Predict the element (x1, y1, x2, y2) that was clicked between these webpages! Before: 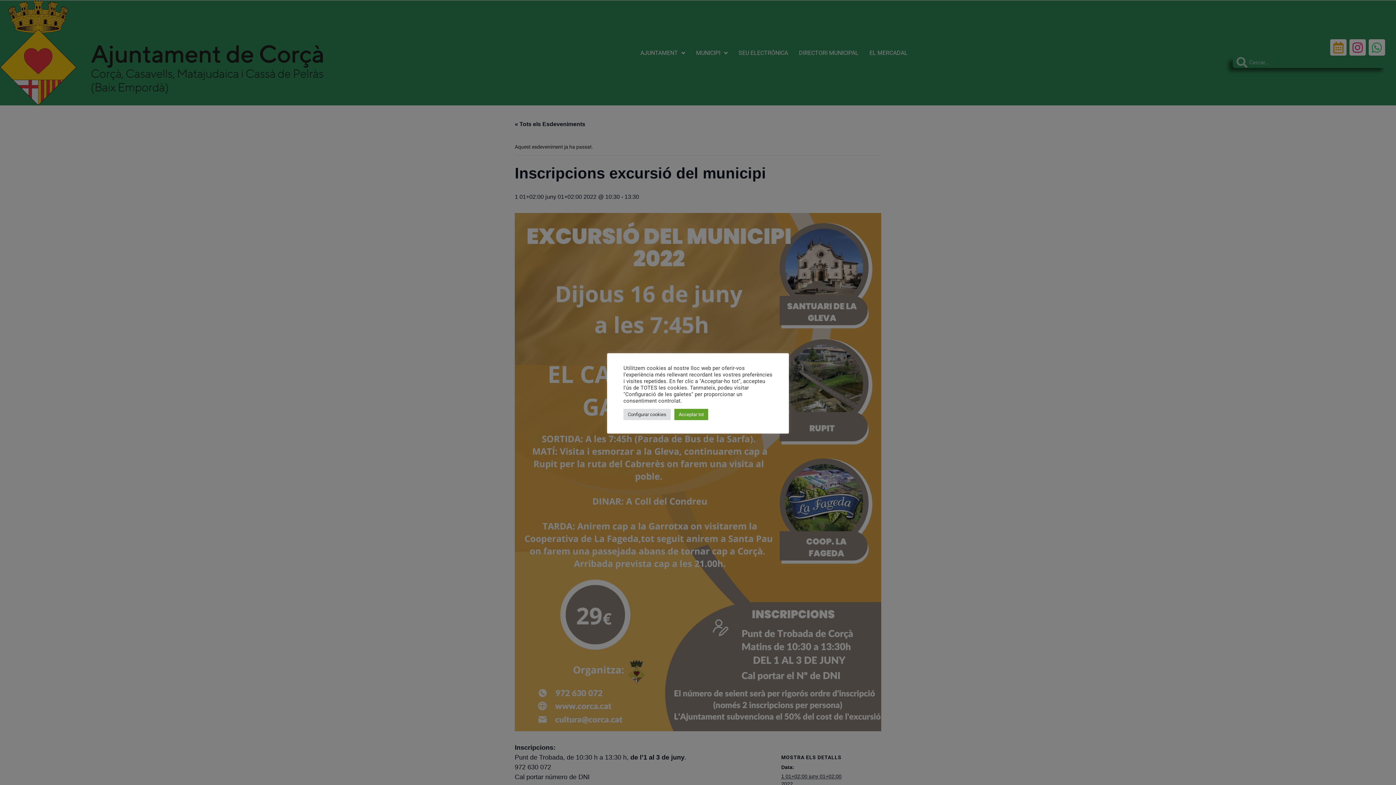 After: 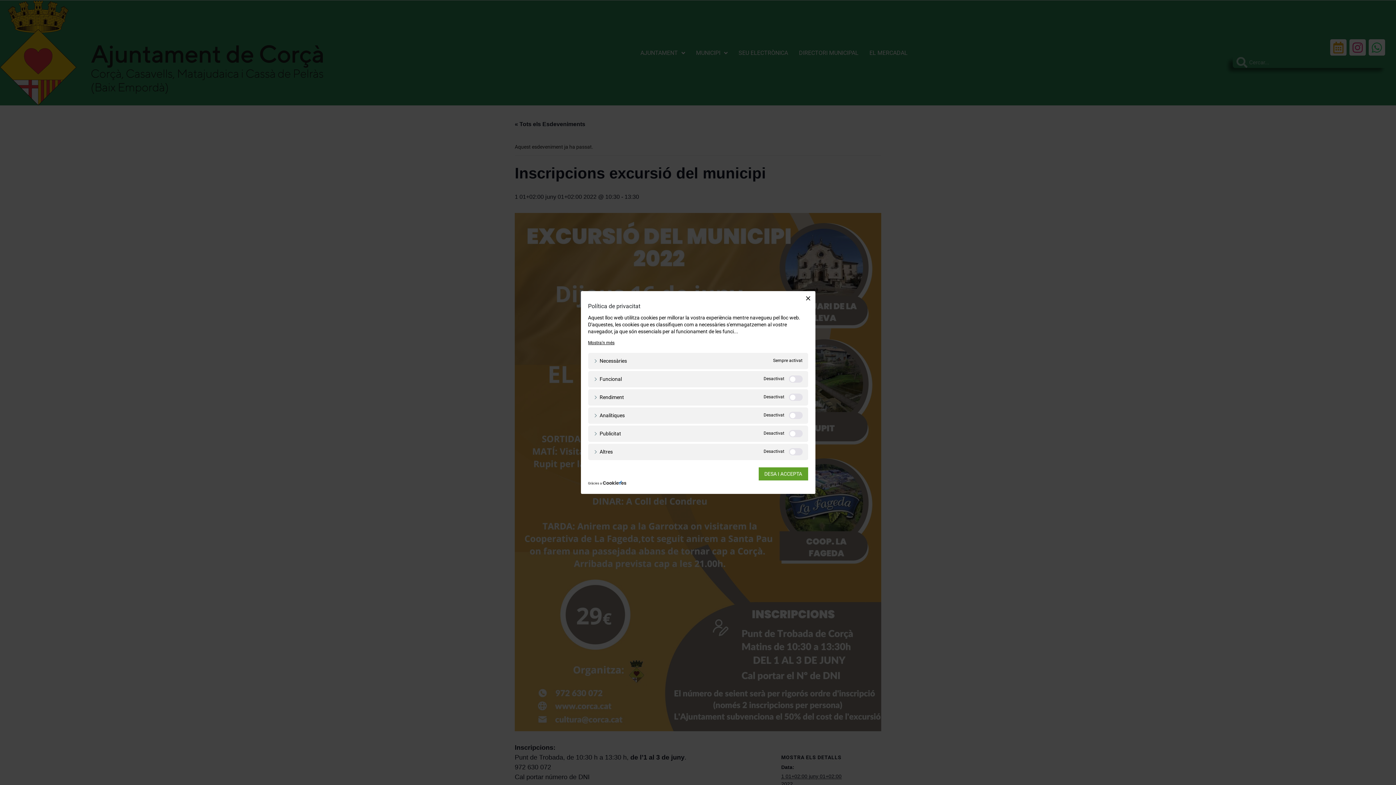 Action: label: Configurar cookies bbox: (623, 408, 670, 420)